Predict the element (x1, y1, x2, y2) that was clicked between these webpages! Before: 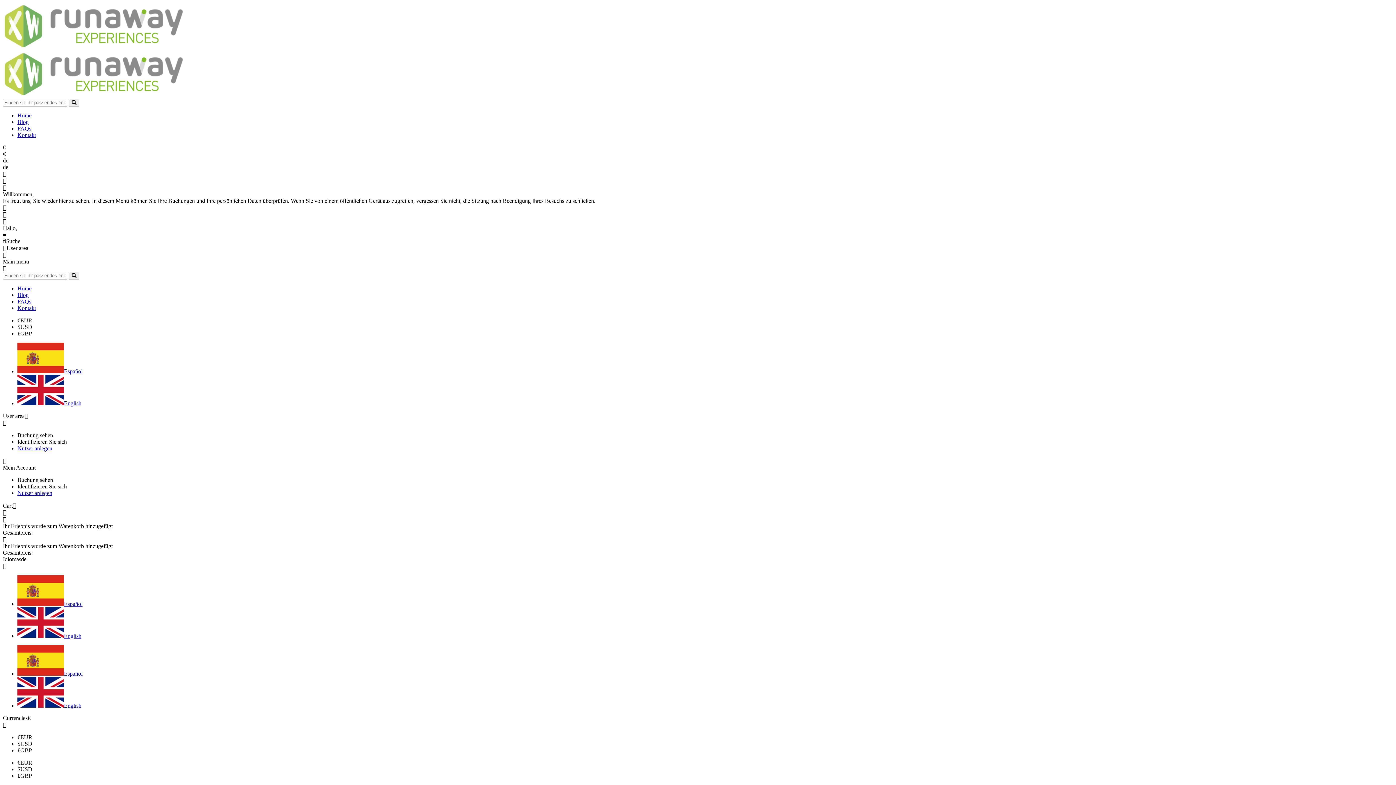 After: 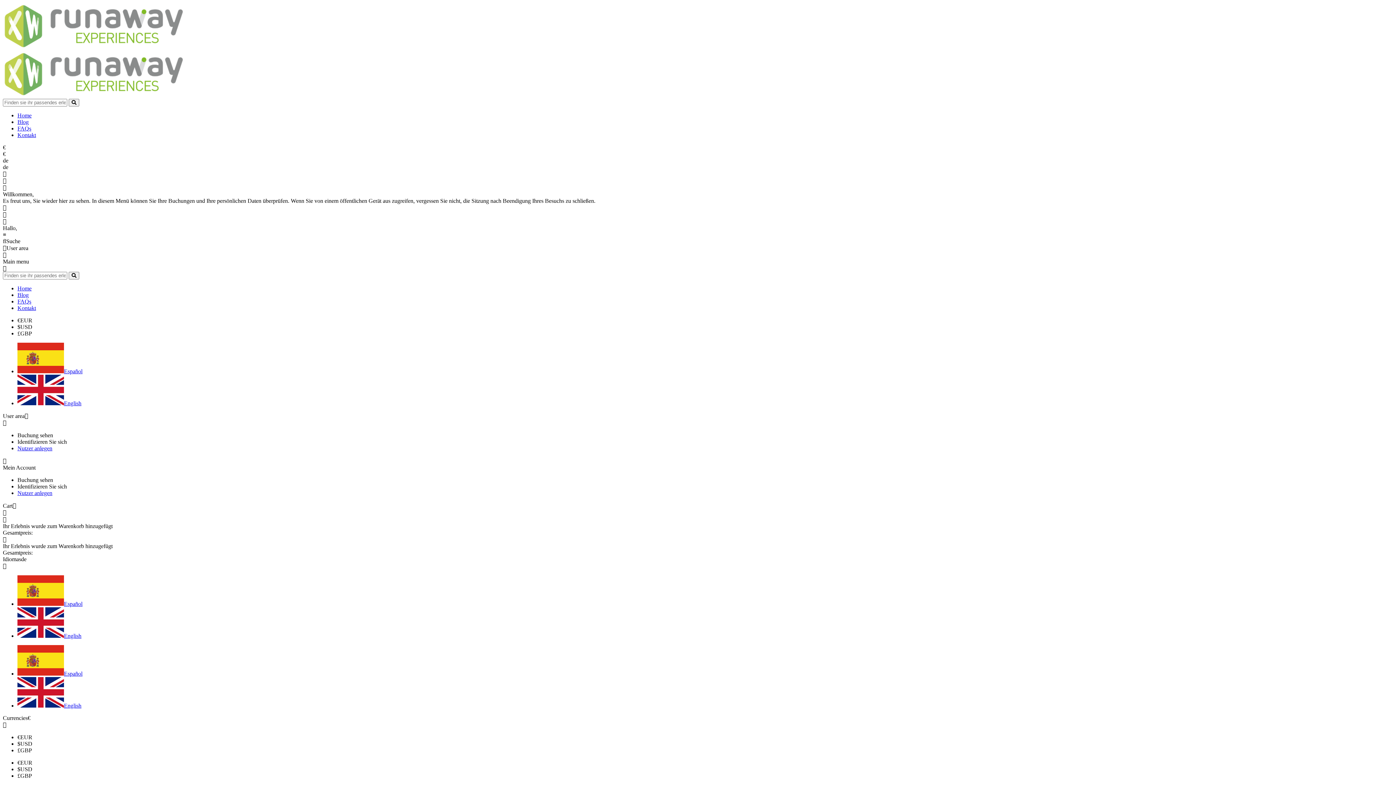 Action: label: Nutzer anlegen bbox: (17, 445, 52, 451)